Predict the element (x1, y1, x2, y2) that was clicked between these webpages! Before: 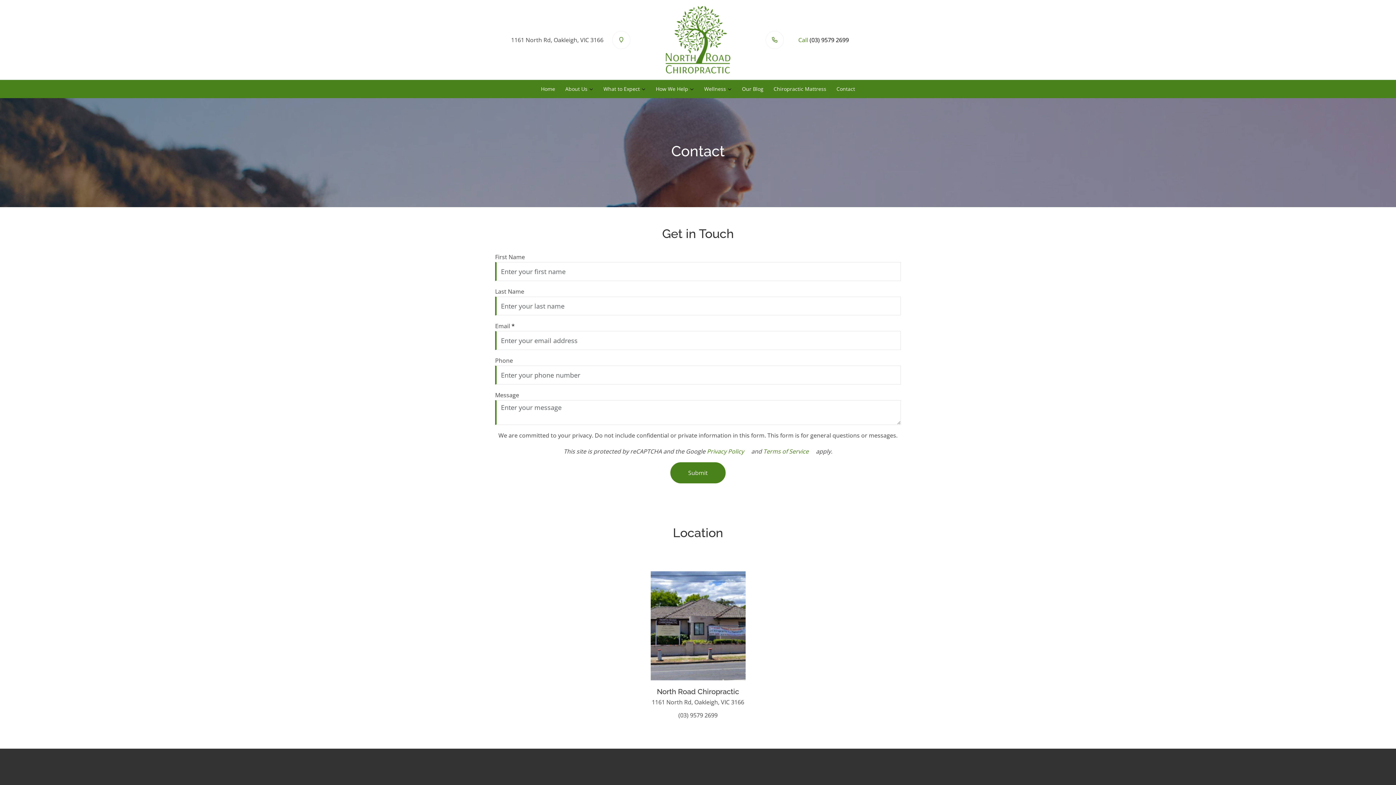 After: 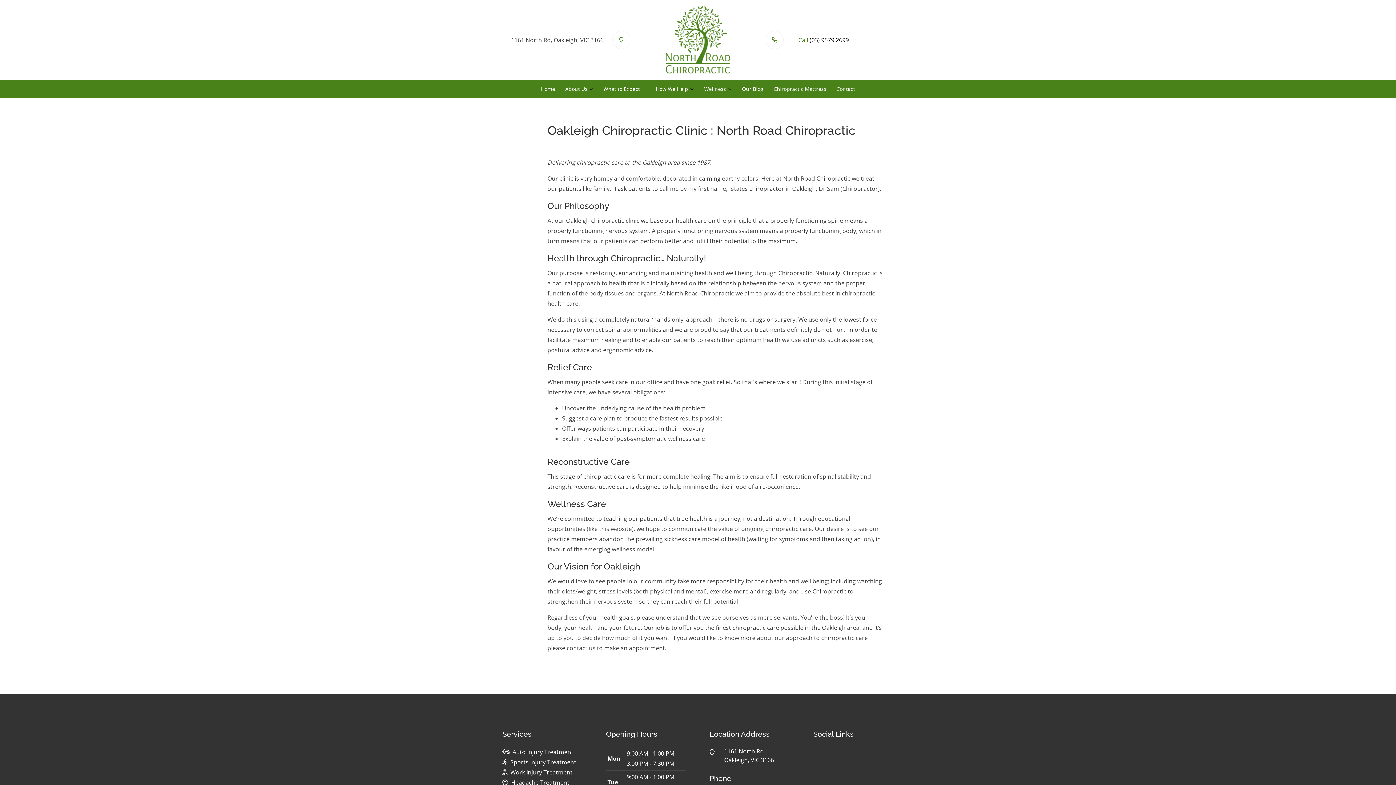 Action: label: About Us bbox: (561, 82, 597, 95)